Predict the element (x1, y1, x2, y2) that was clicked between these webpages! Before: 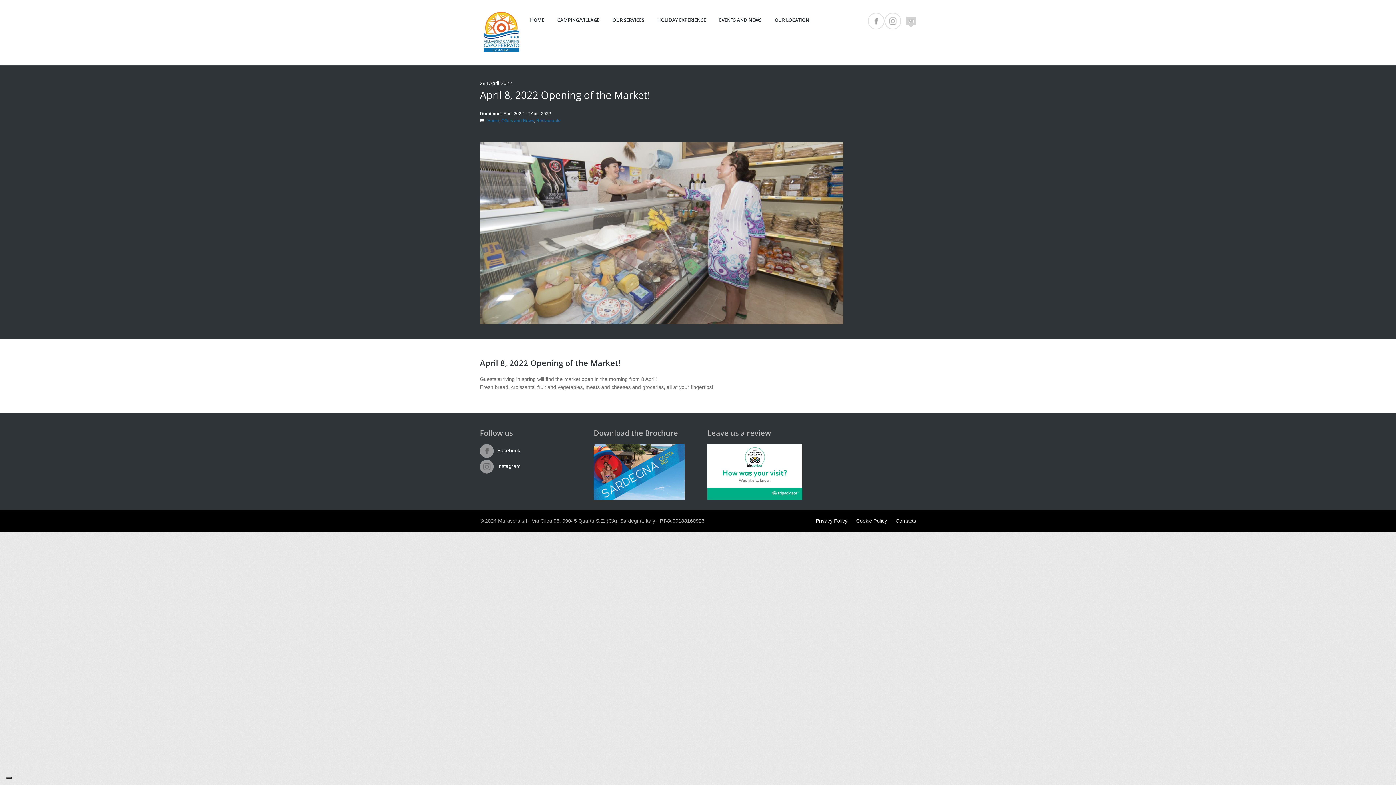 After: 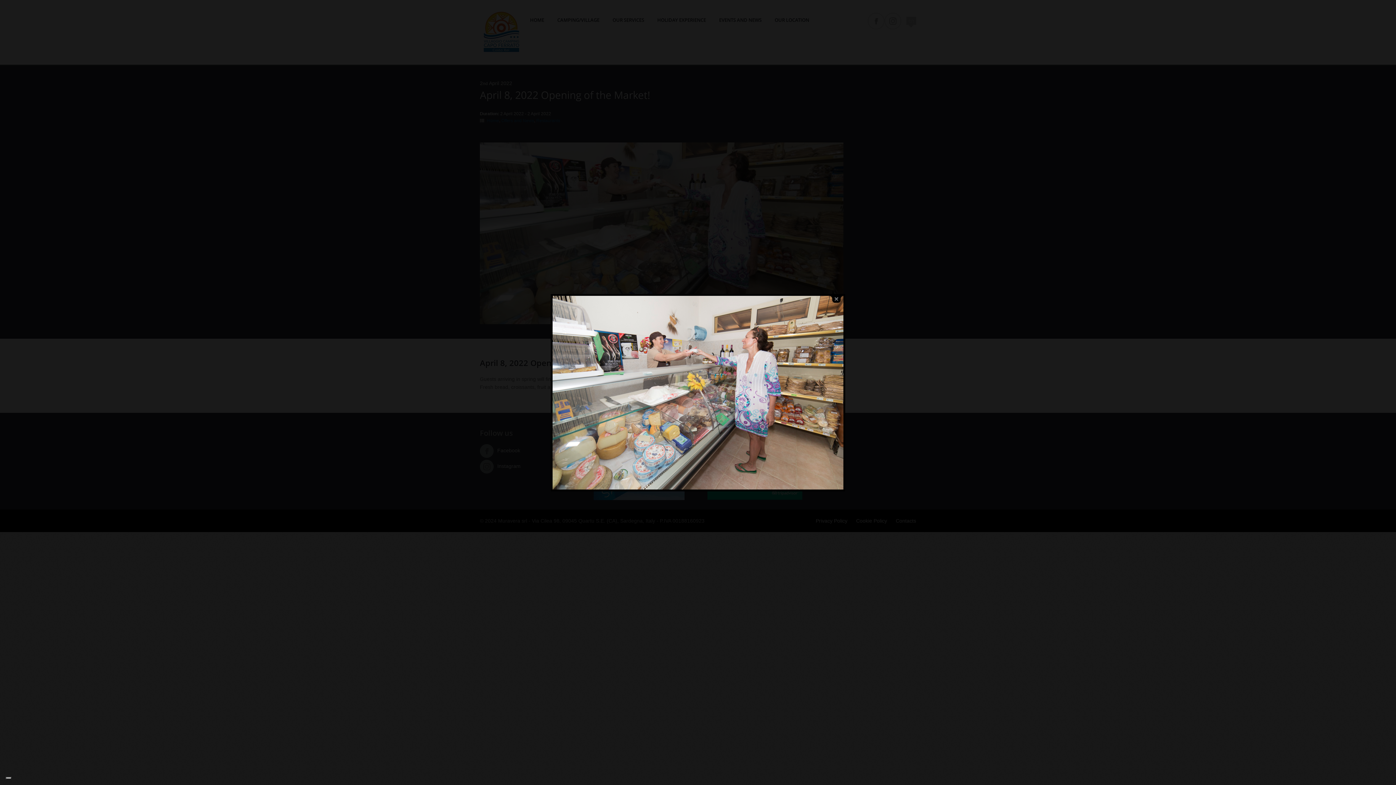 Action: bbox: (480, 142, 916, 324)